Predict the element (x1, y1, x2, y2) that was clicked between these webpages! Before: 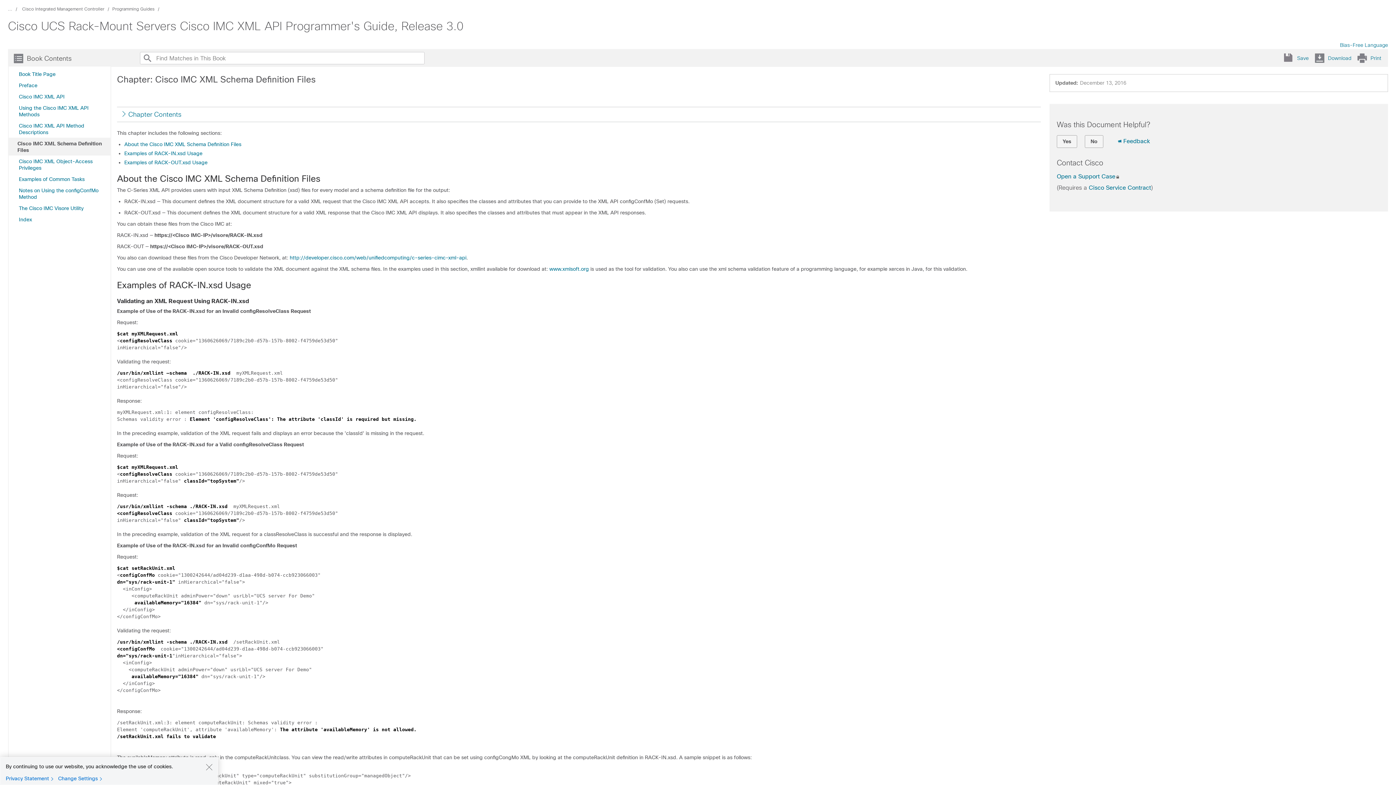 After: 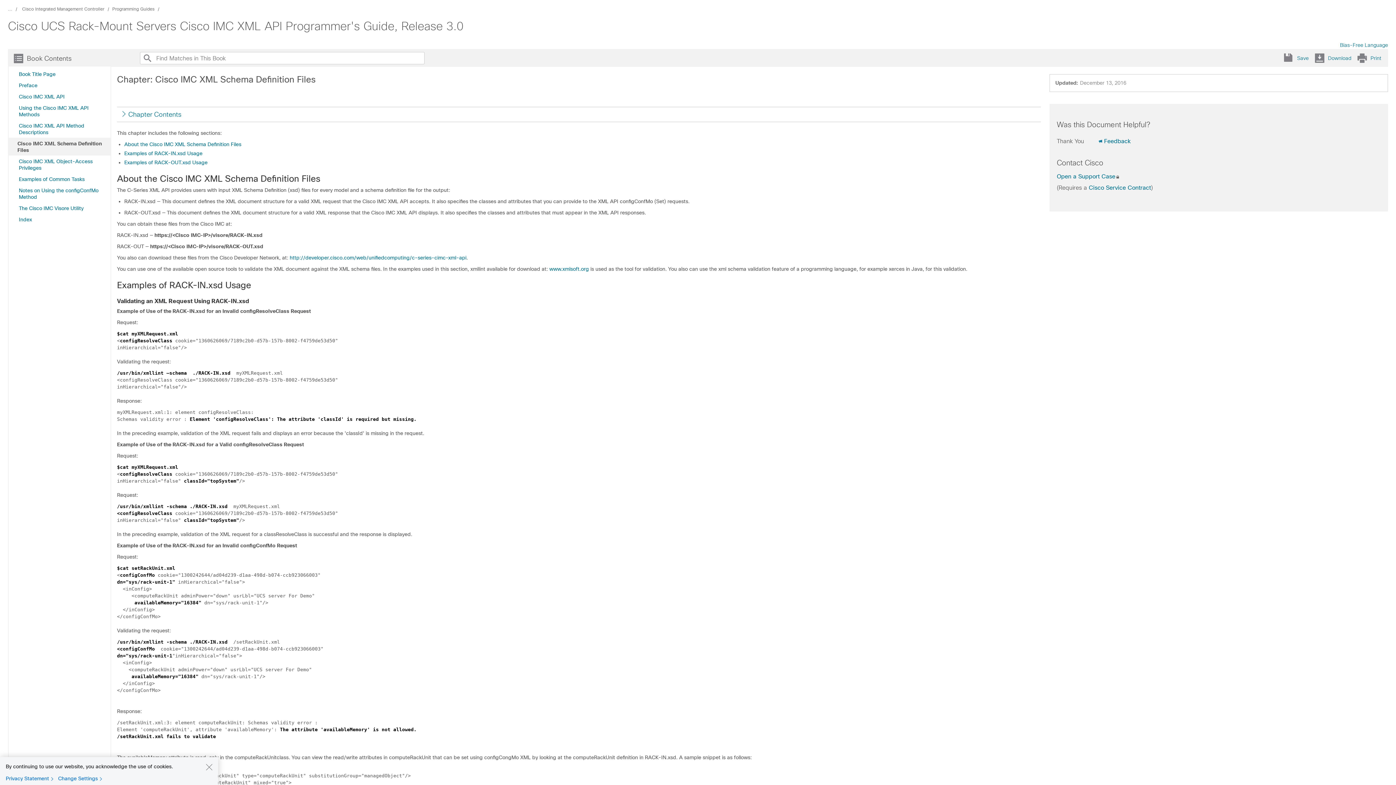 Action: label: Was this Document Helpful?? No bbox: (1085, 135, 1103, 147)